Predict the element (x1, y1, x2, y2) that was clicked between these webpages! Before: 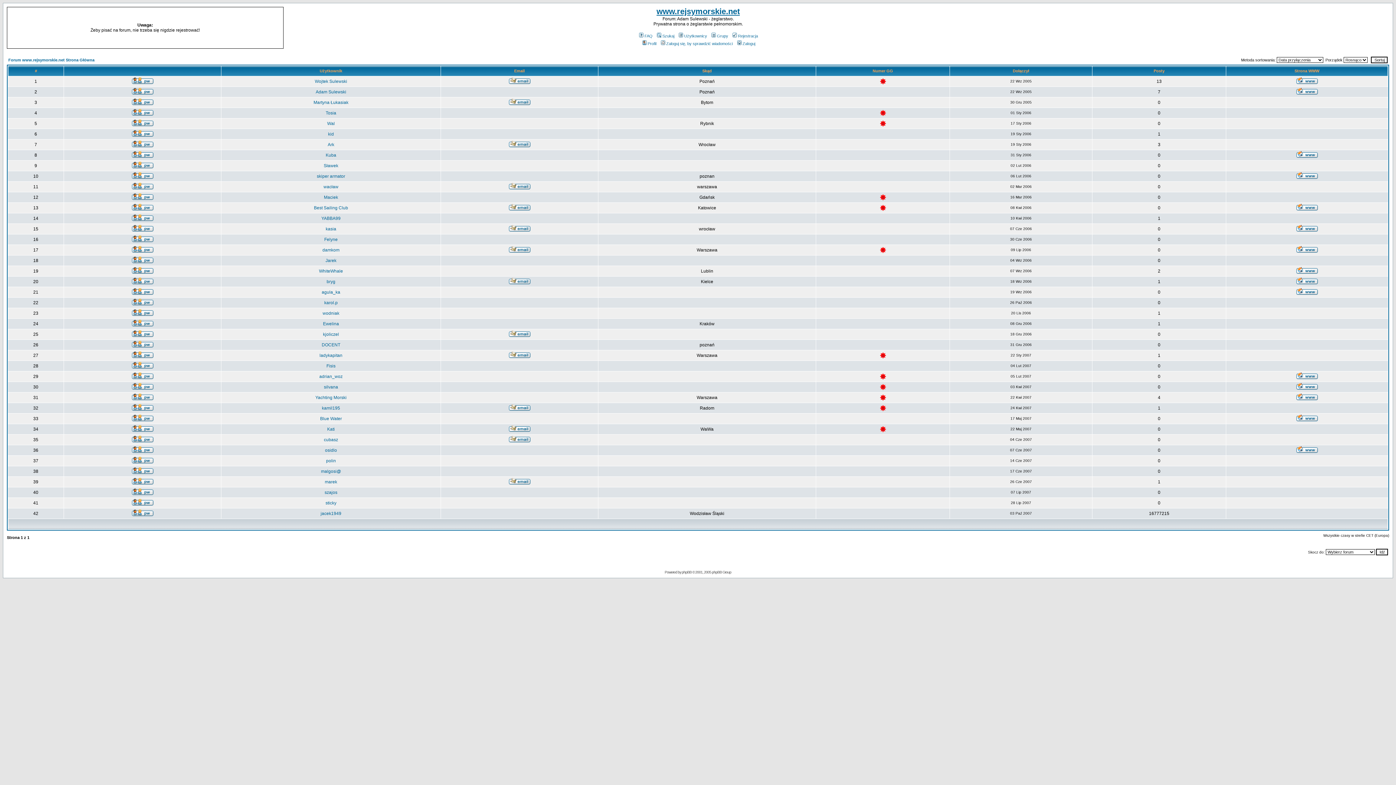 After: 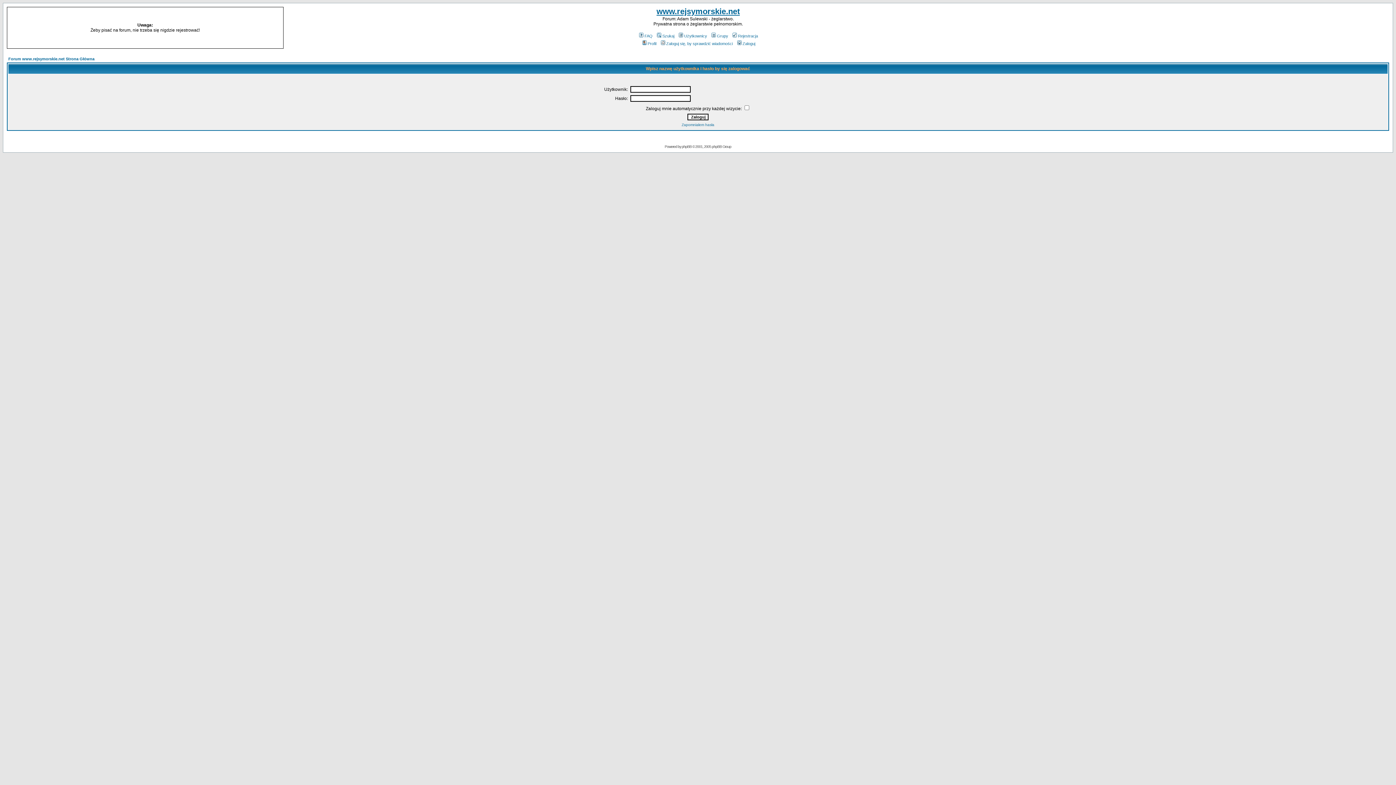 Action: bbox: (131, 511, 153, 517)